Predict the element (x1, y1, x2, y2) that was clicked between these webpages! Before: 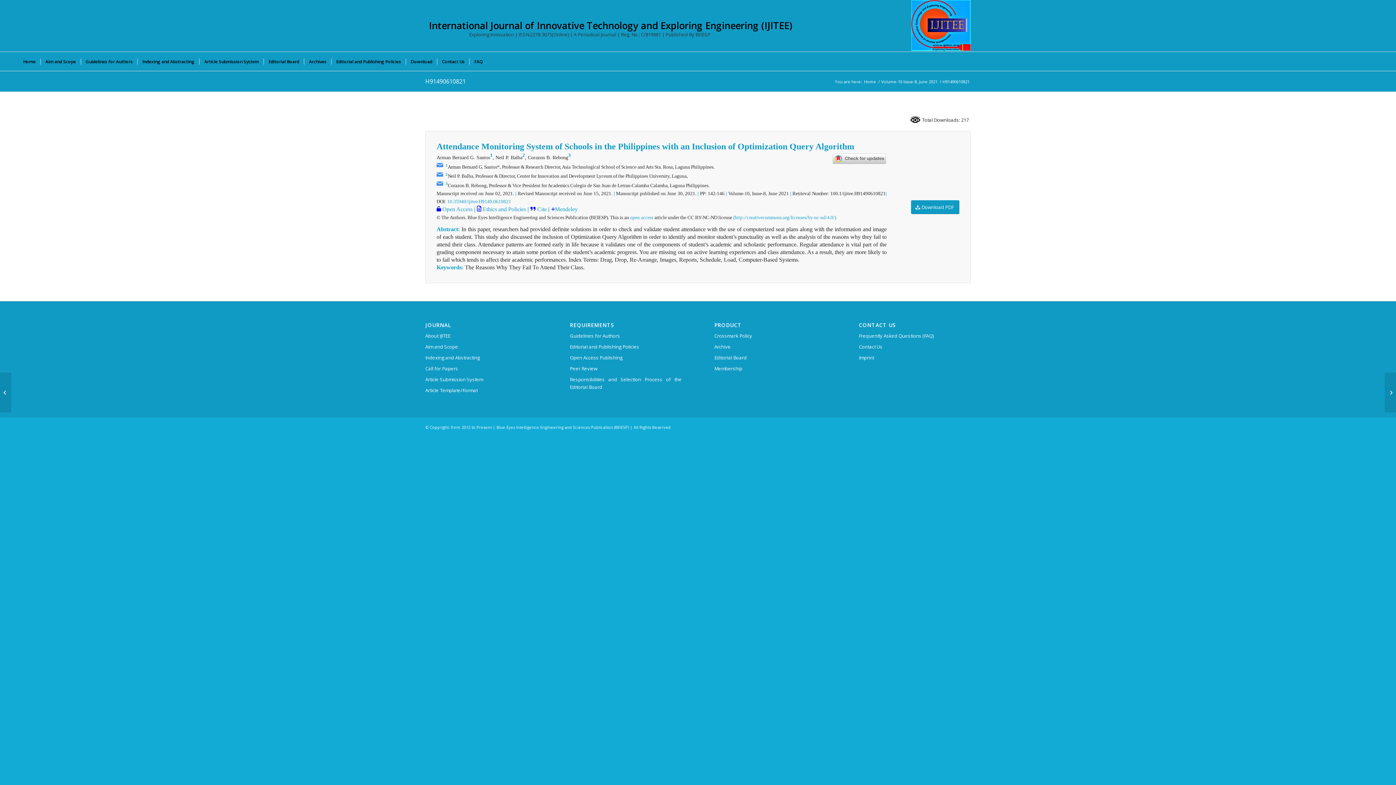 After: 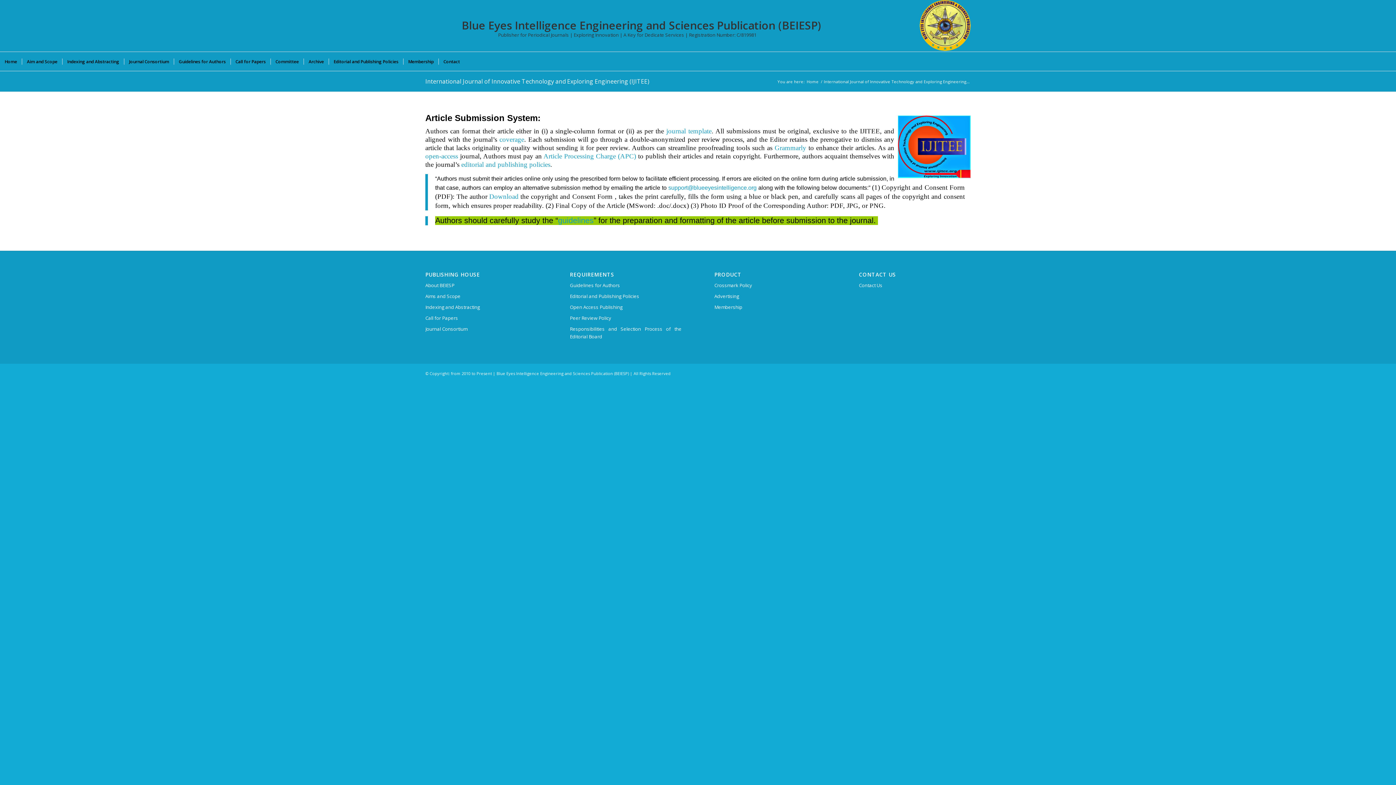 Action: label: Article Submission System bbox: (199, 52, 263, 70)